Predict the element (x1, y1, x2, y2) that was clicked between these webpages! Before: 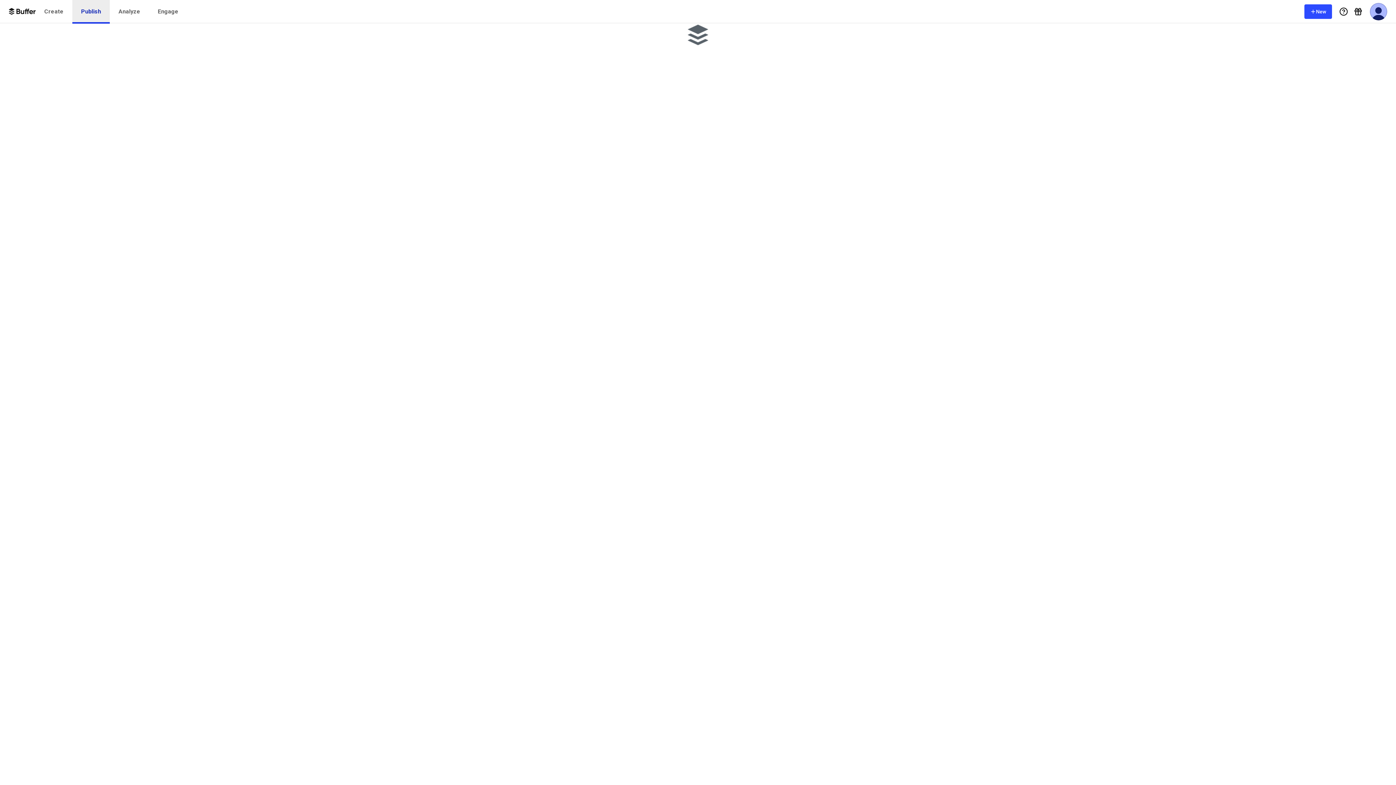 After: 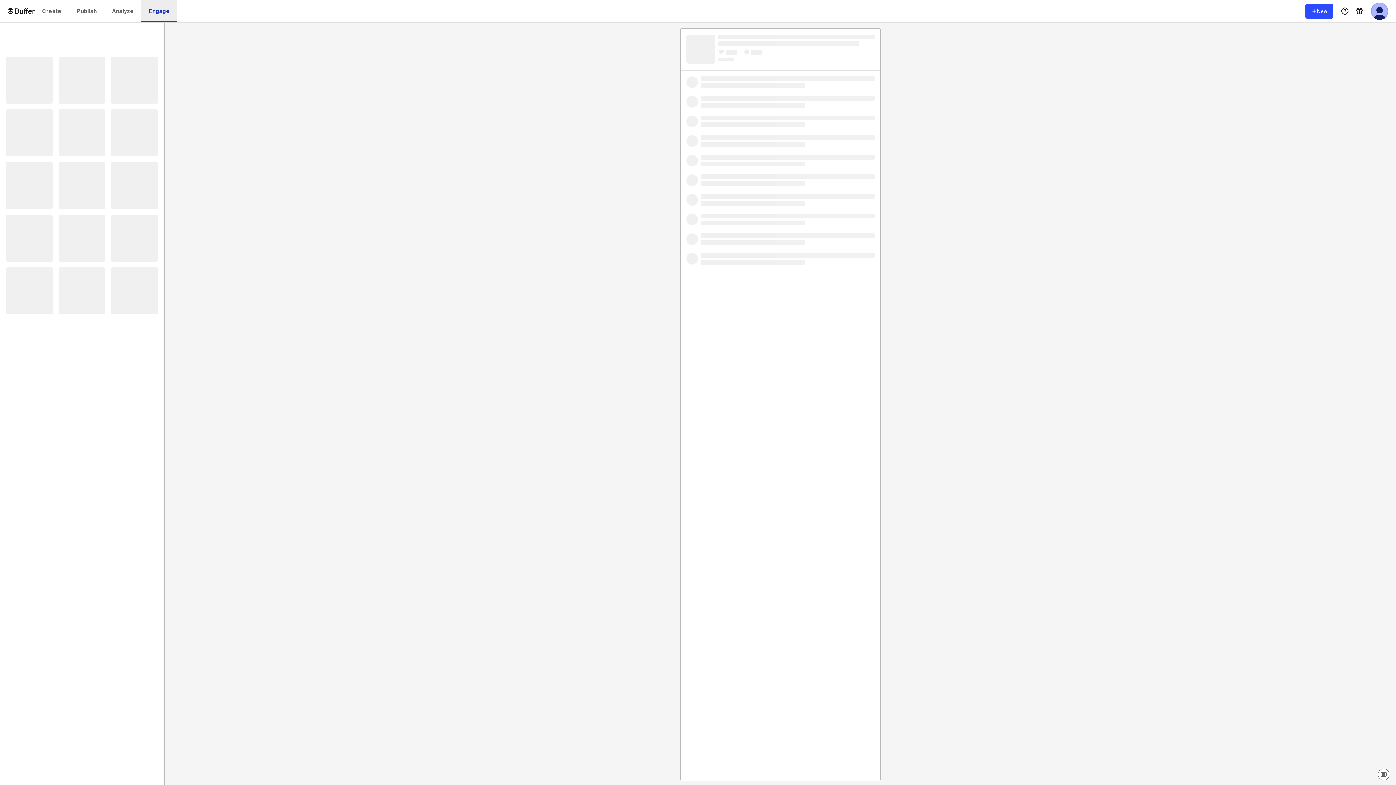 Action: bbox: (149, 0, 187, 23) label: Engage